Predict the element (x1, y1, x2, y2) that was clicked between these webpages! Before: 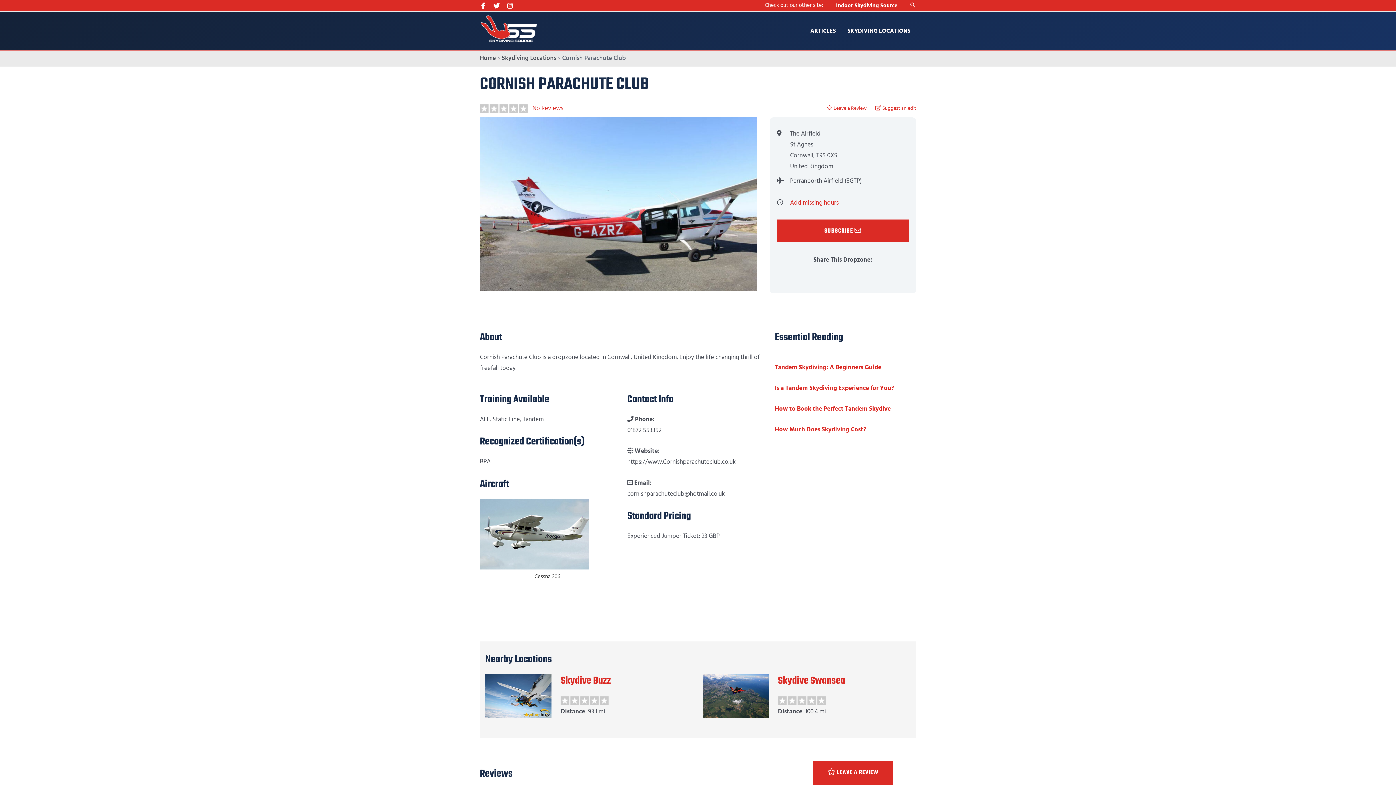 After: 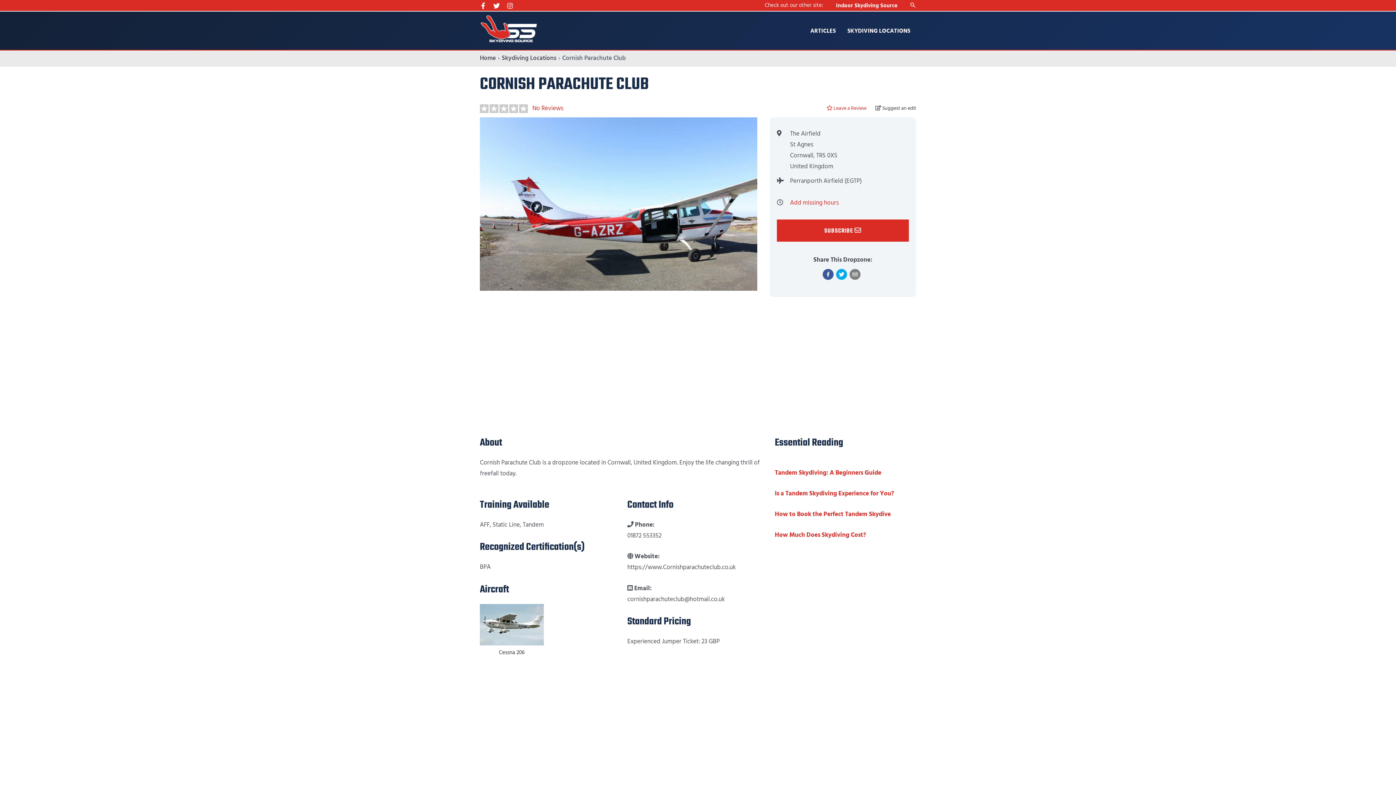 Action: label:  Suggest an edit bbox: (875, 102, 916, 113)